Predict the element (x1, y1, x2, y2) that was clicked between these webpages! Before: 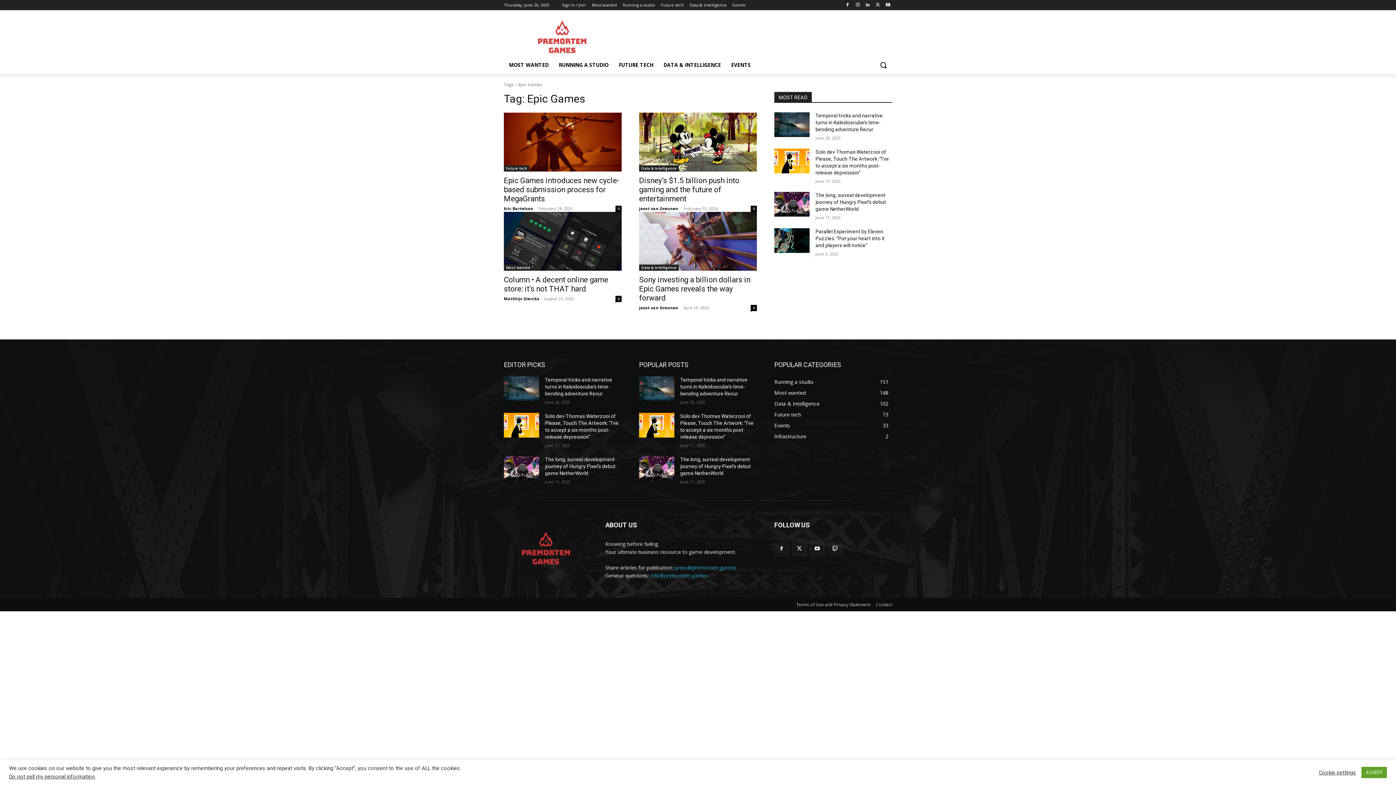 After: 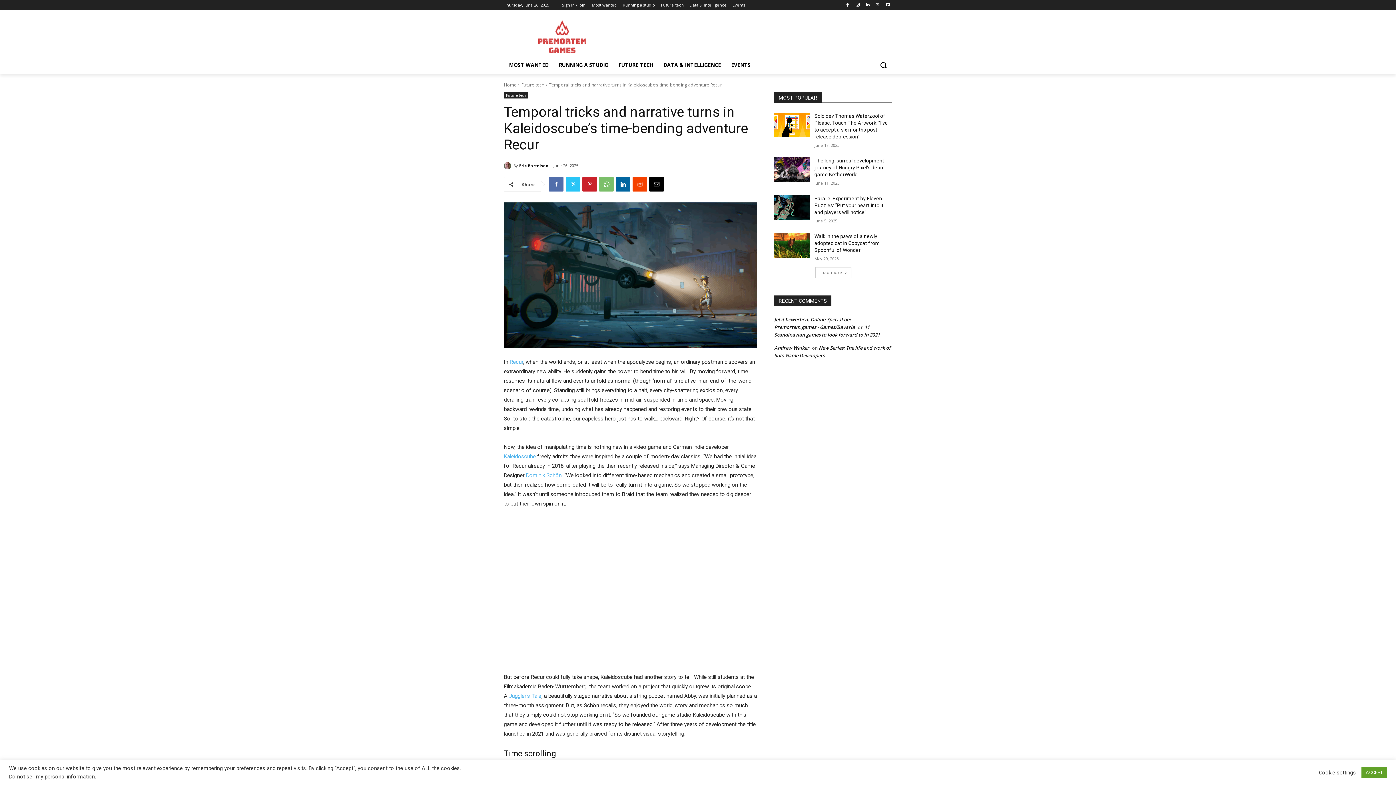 Action: bbox: (639, 376, 674, 401)